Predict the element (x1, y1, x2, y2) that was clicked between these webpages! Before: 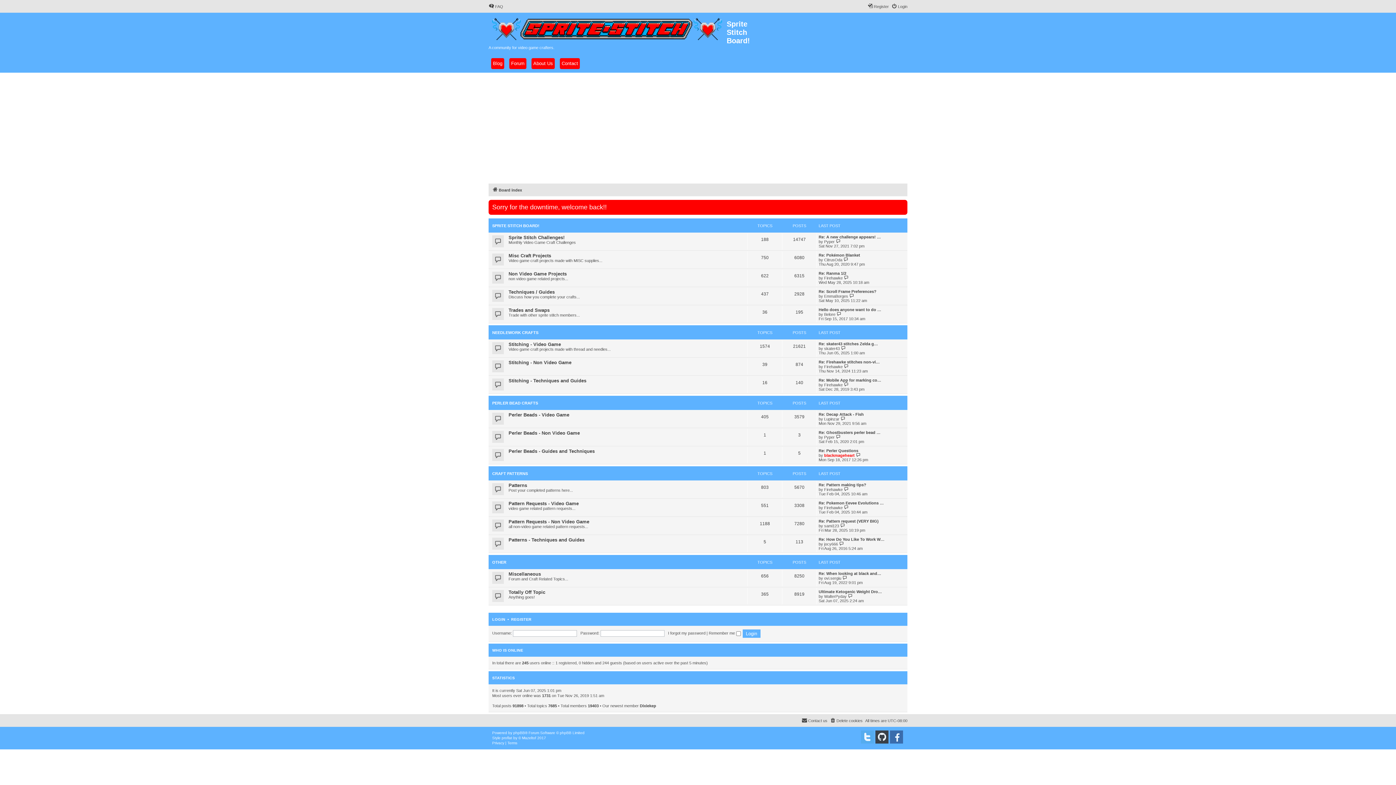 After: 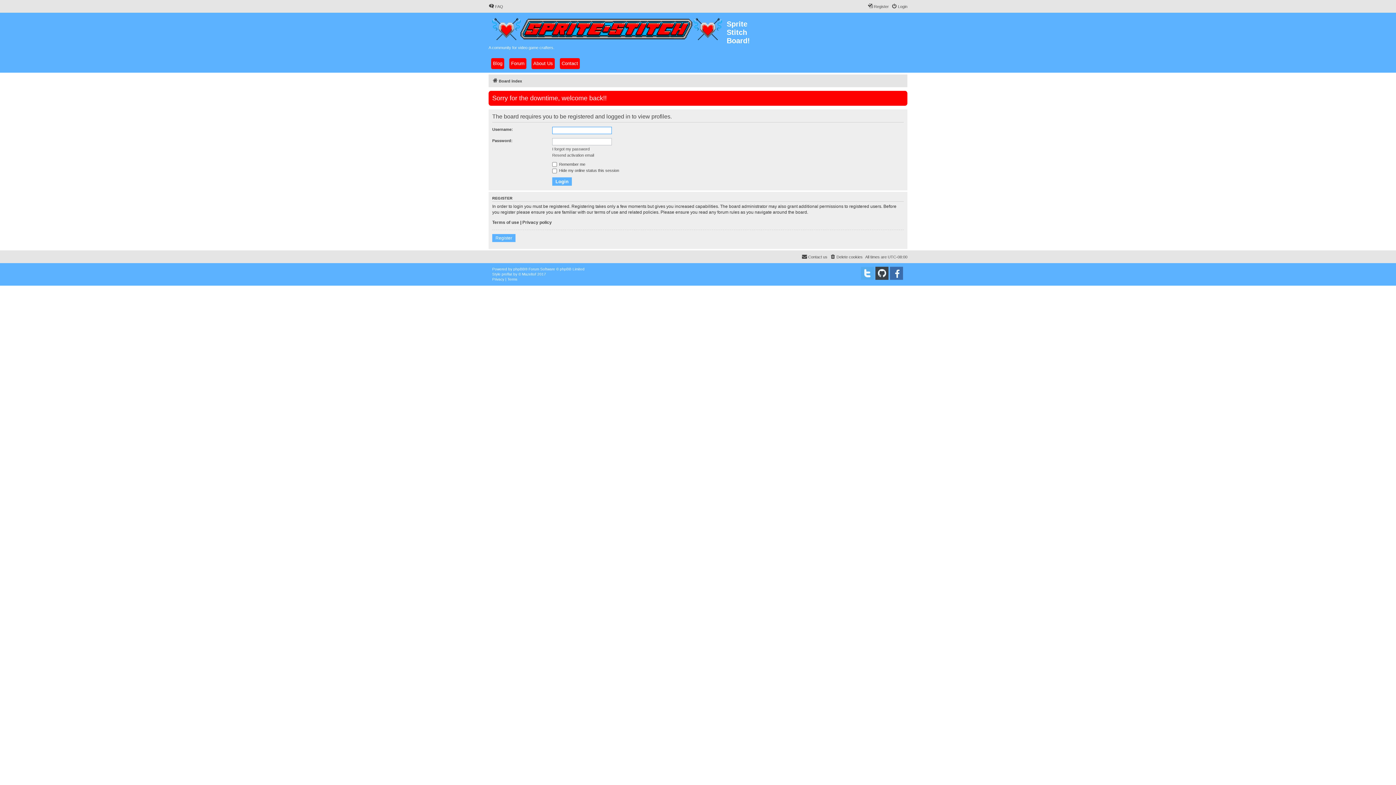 Action: bbox: (824, 382, 842, 387) label: Firehawke